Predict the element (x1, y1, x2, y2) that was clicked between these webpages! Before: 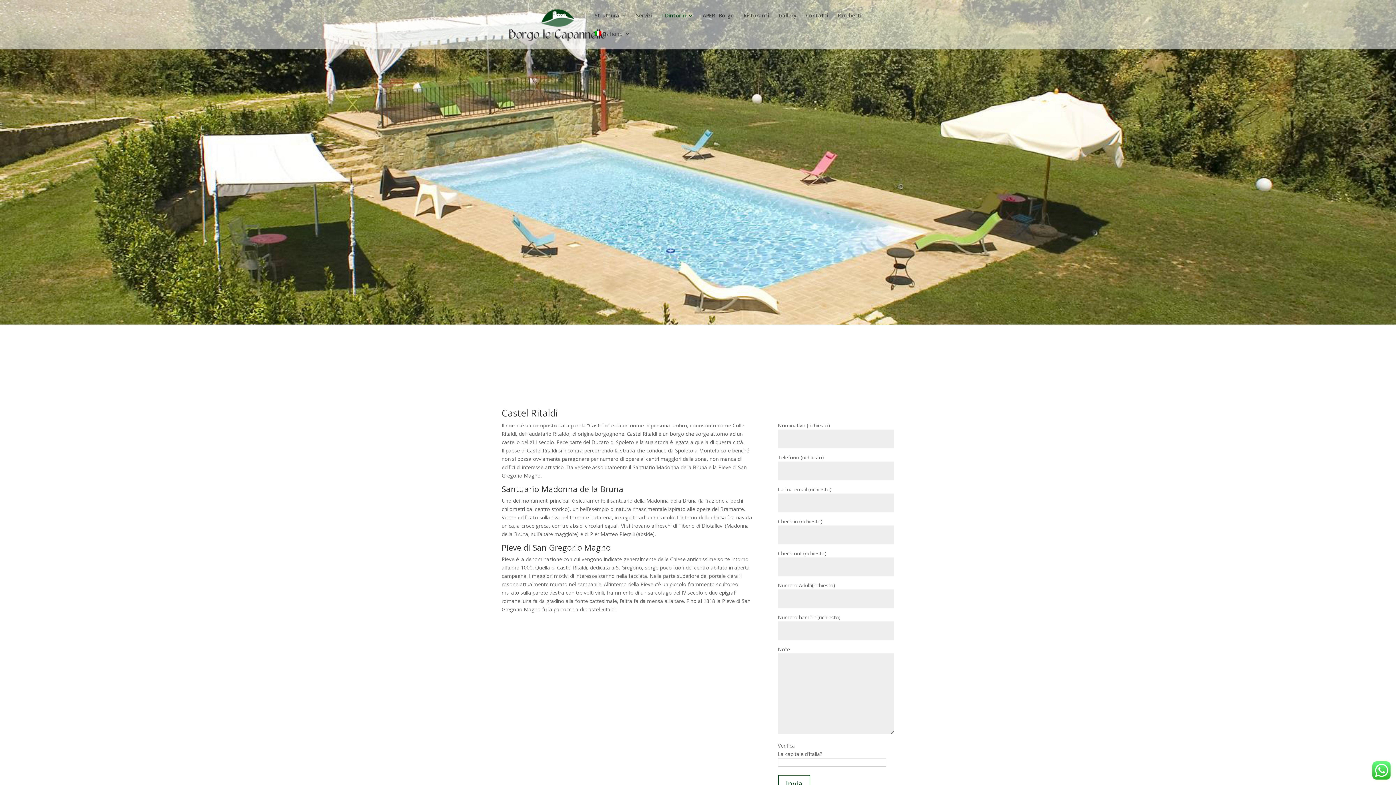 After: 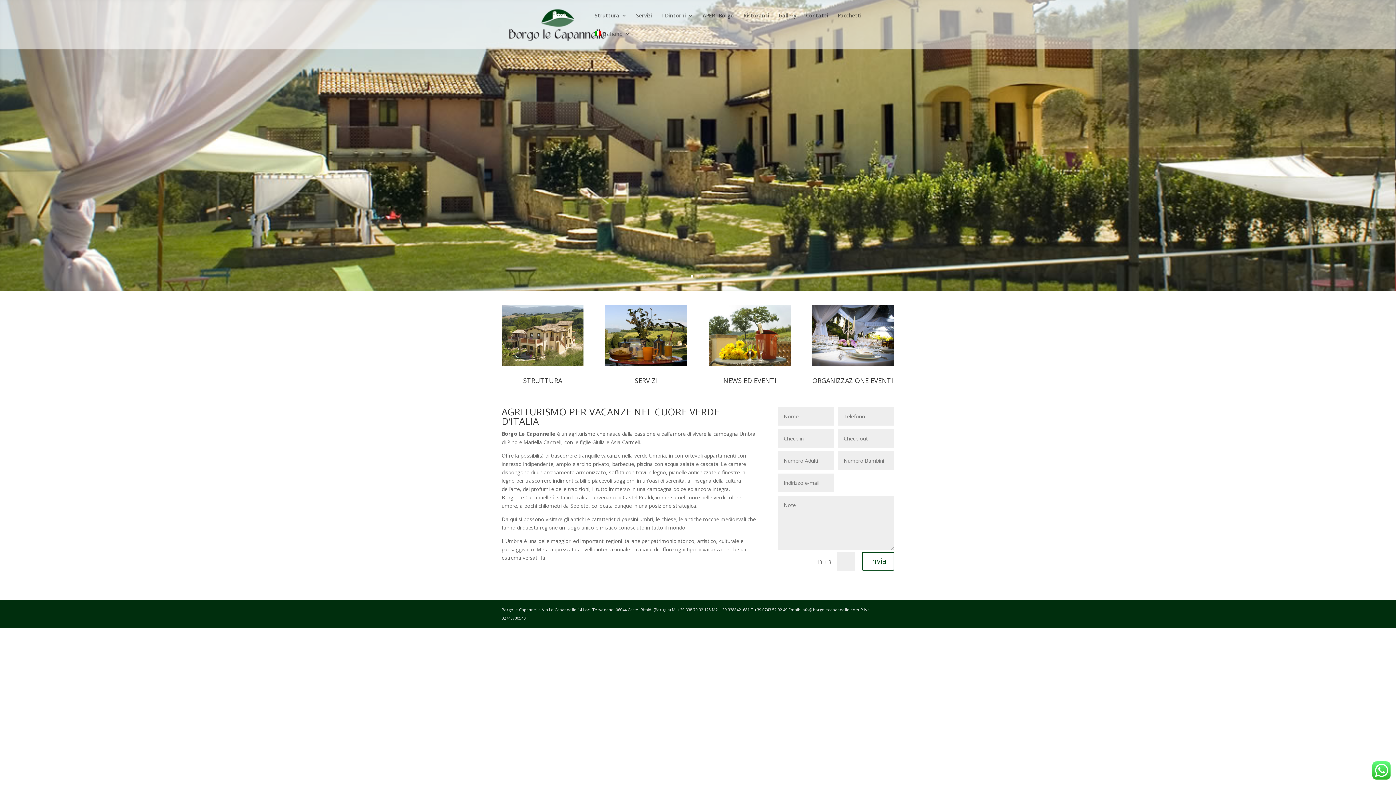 Action: bbox: (503, 20, 612, 27)